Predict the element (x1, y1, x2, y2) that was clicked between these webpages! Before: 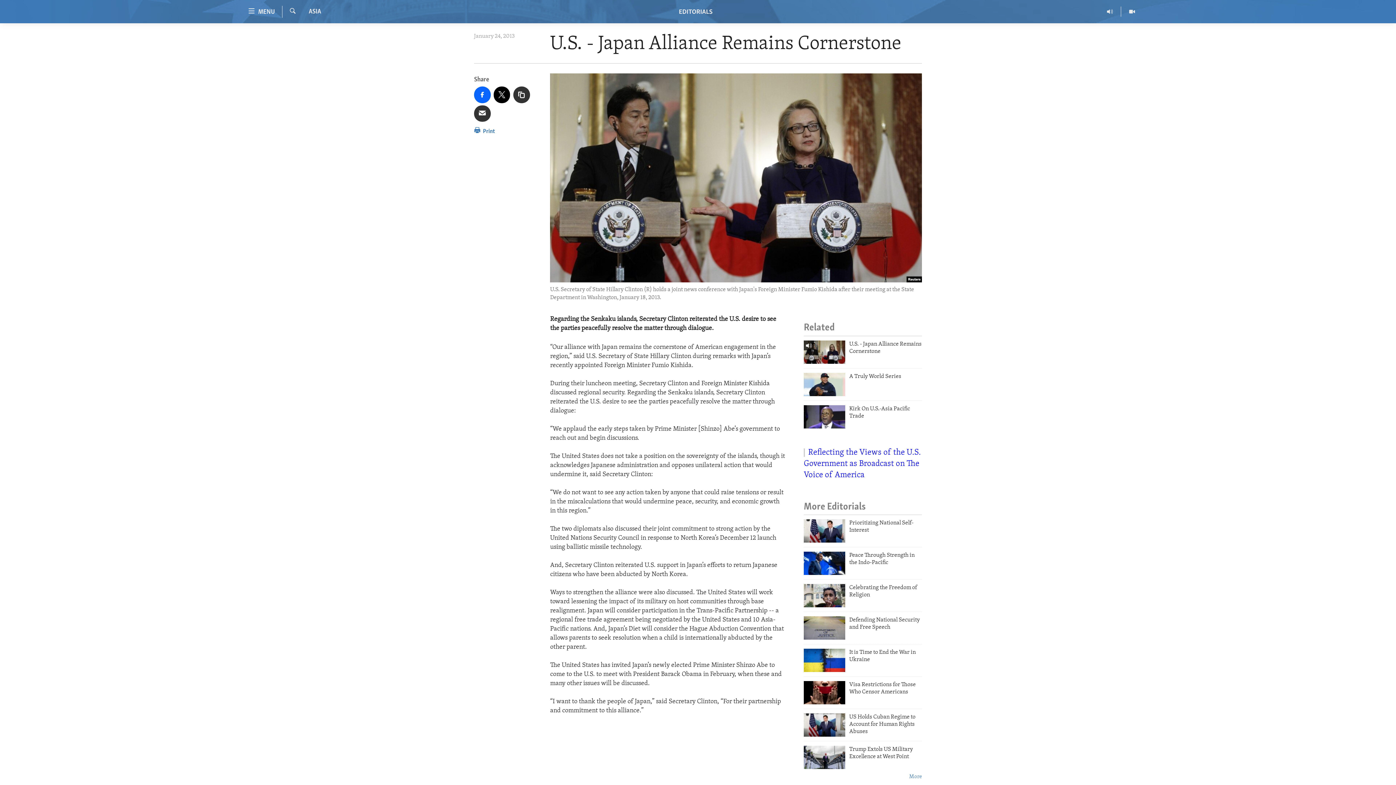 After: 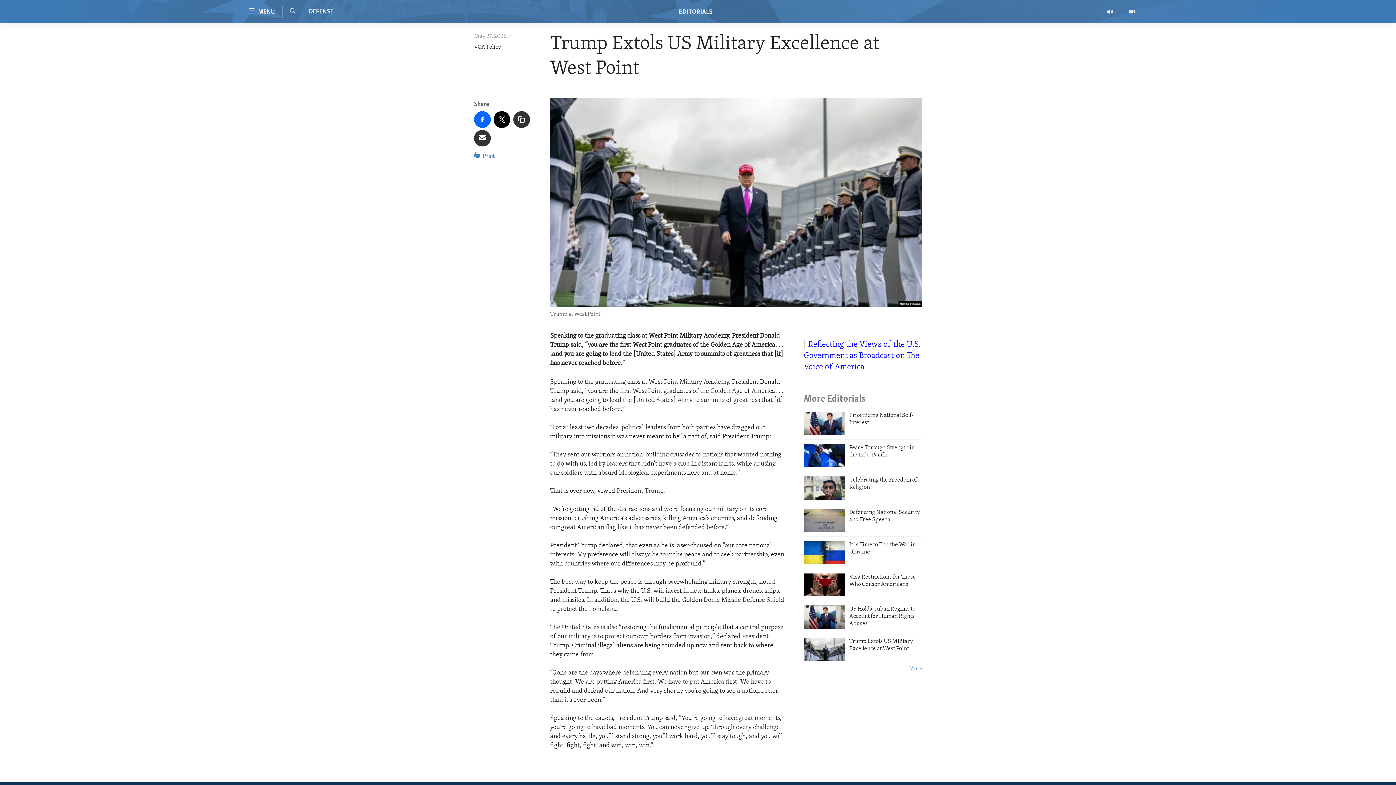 Action: bbox: (804, 746, 845, 769)